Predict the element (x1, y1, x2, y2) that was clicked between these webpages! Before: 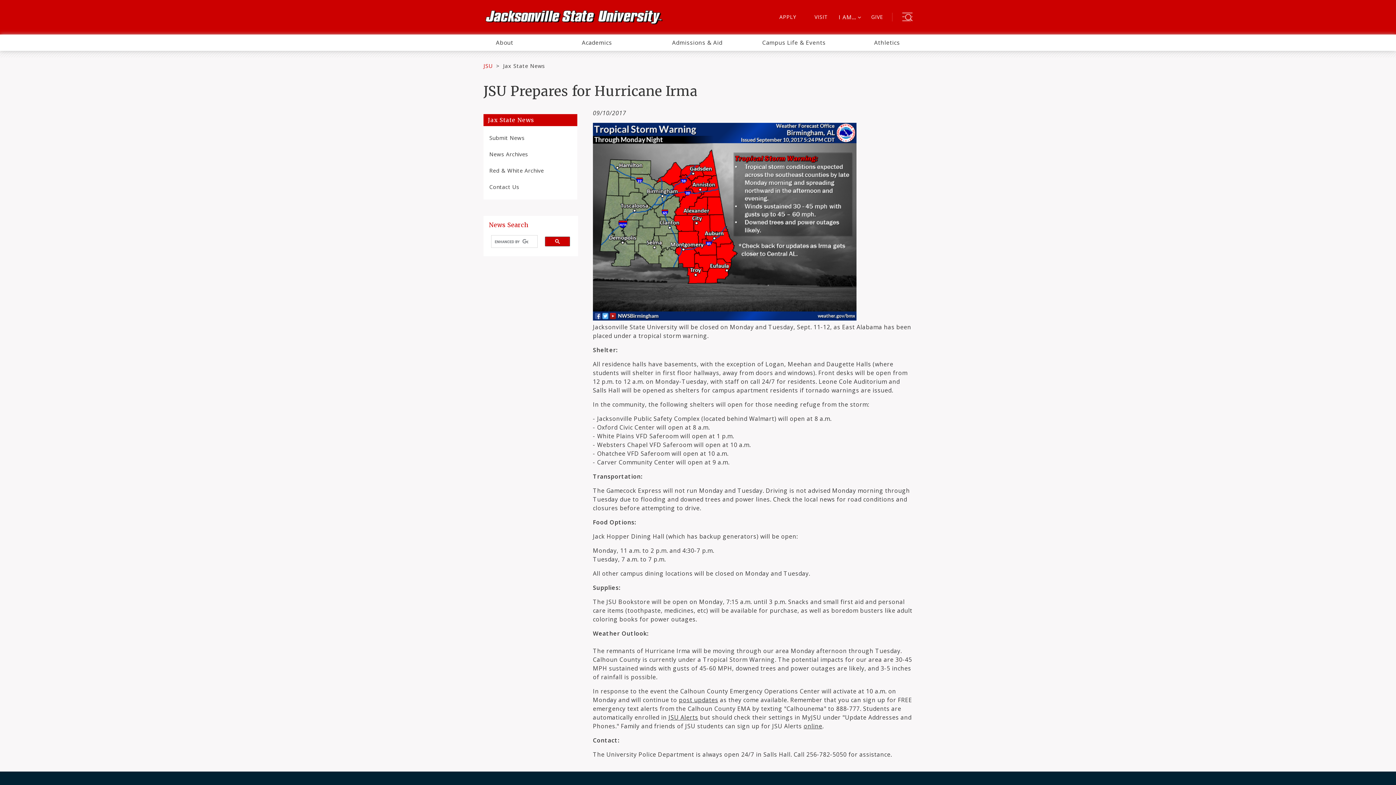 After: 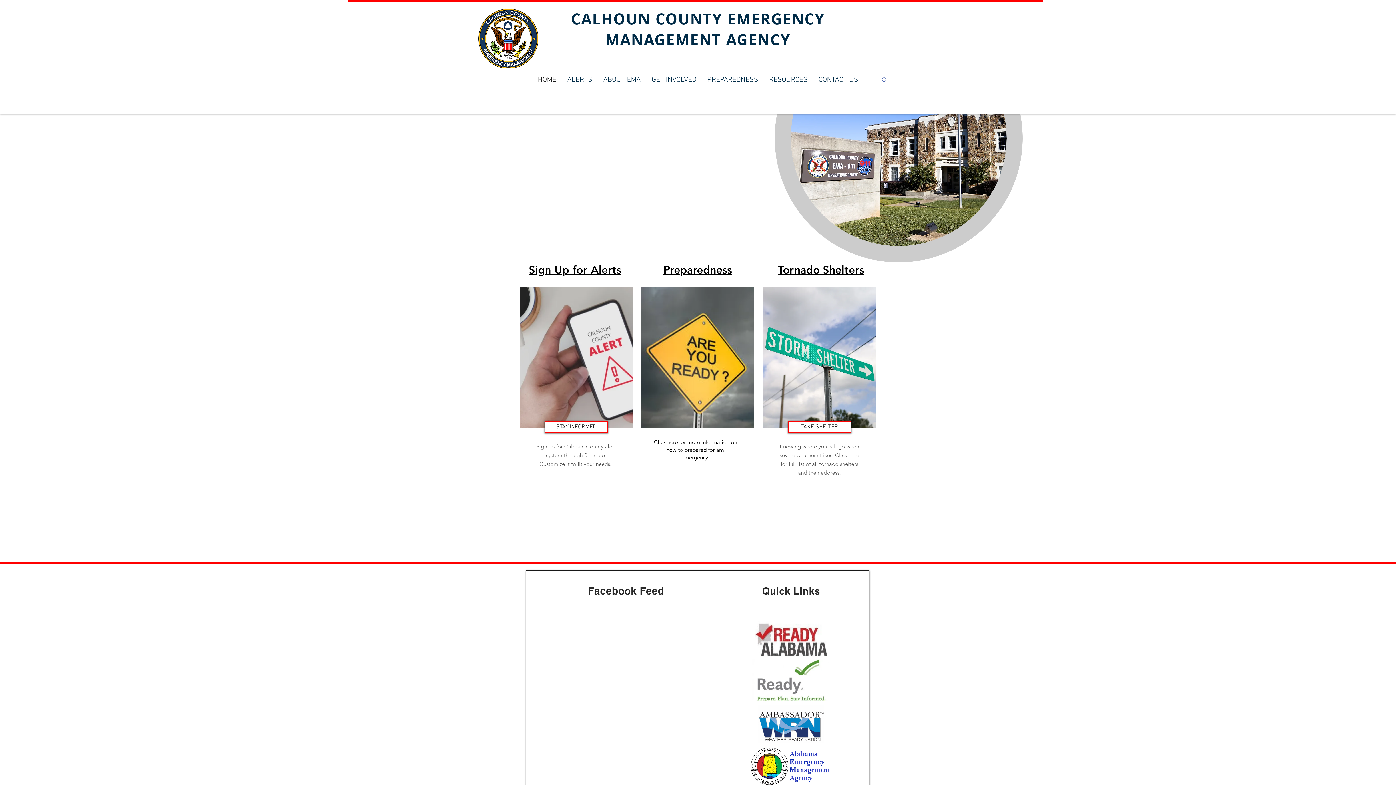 Action: label: post updates bbox: (679, 696, 718, 704)